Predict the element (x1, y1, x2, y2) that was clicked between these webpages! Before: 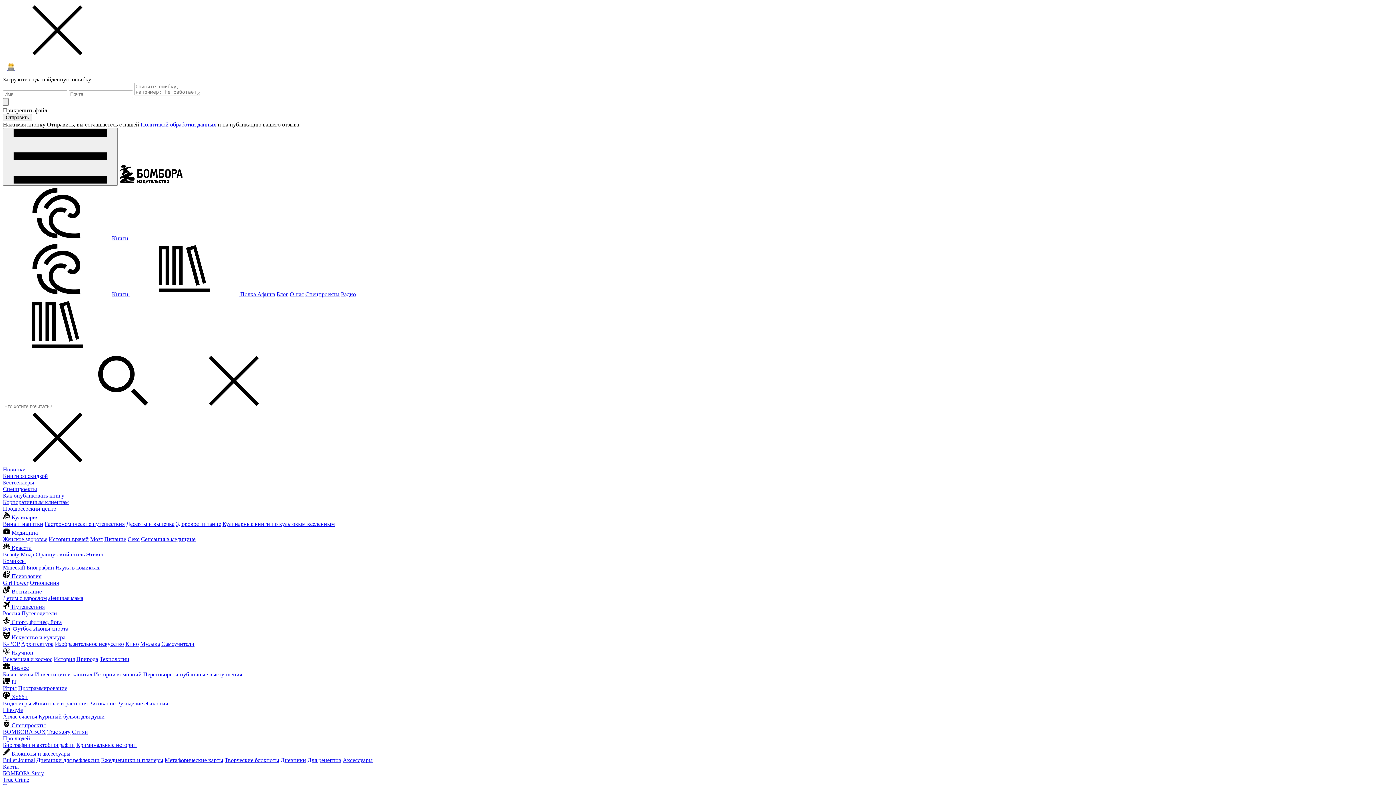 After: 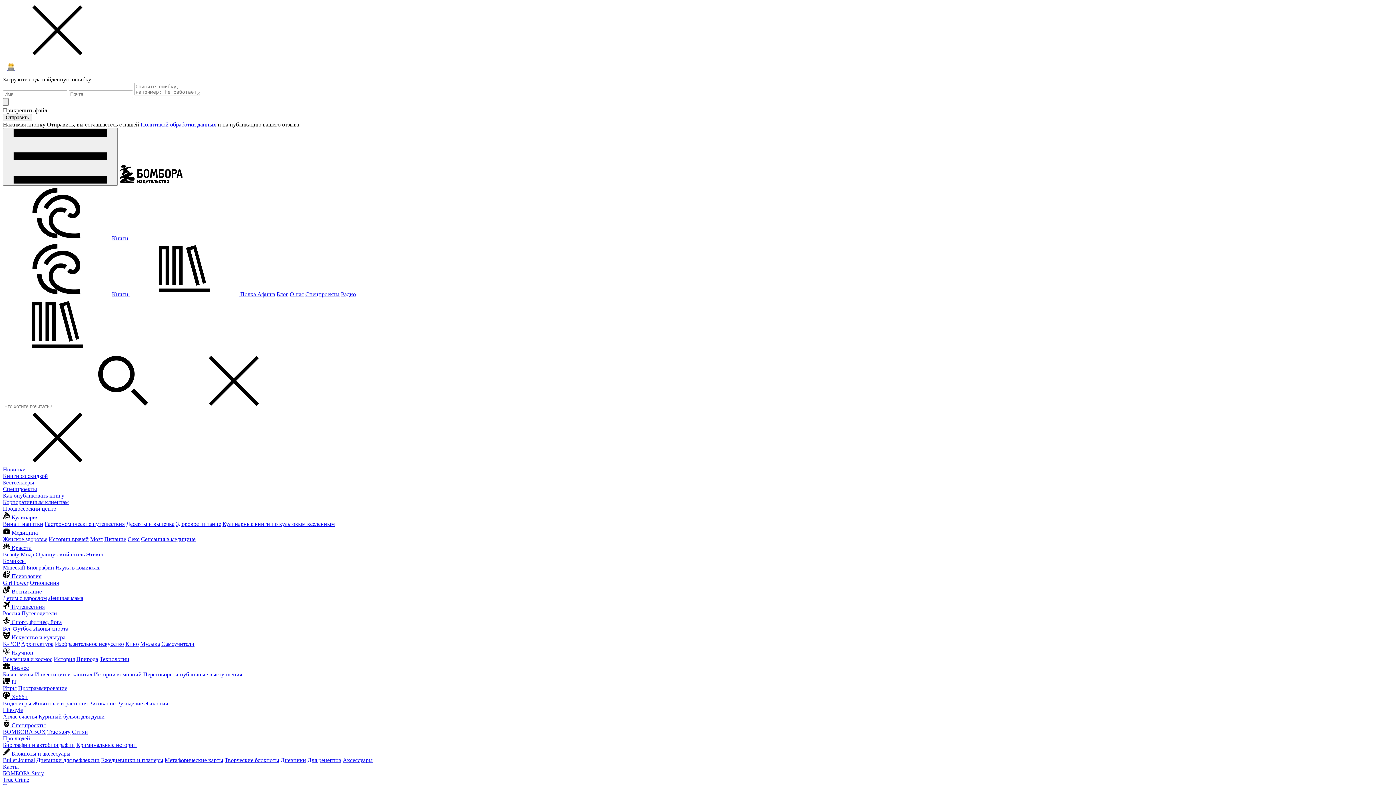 Action: bbox: (35, 551, 84, 557) label: Французский стиль